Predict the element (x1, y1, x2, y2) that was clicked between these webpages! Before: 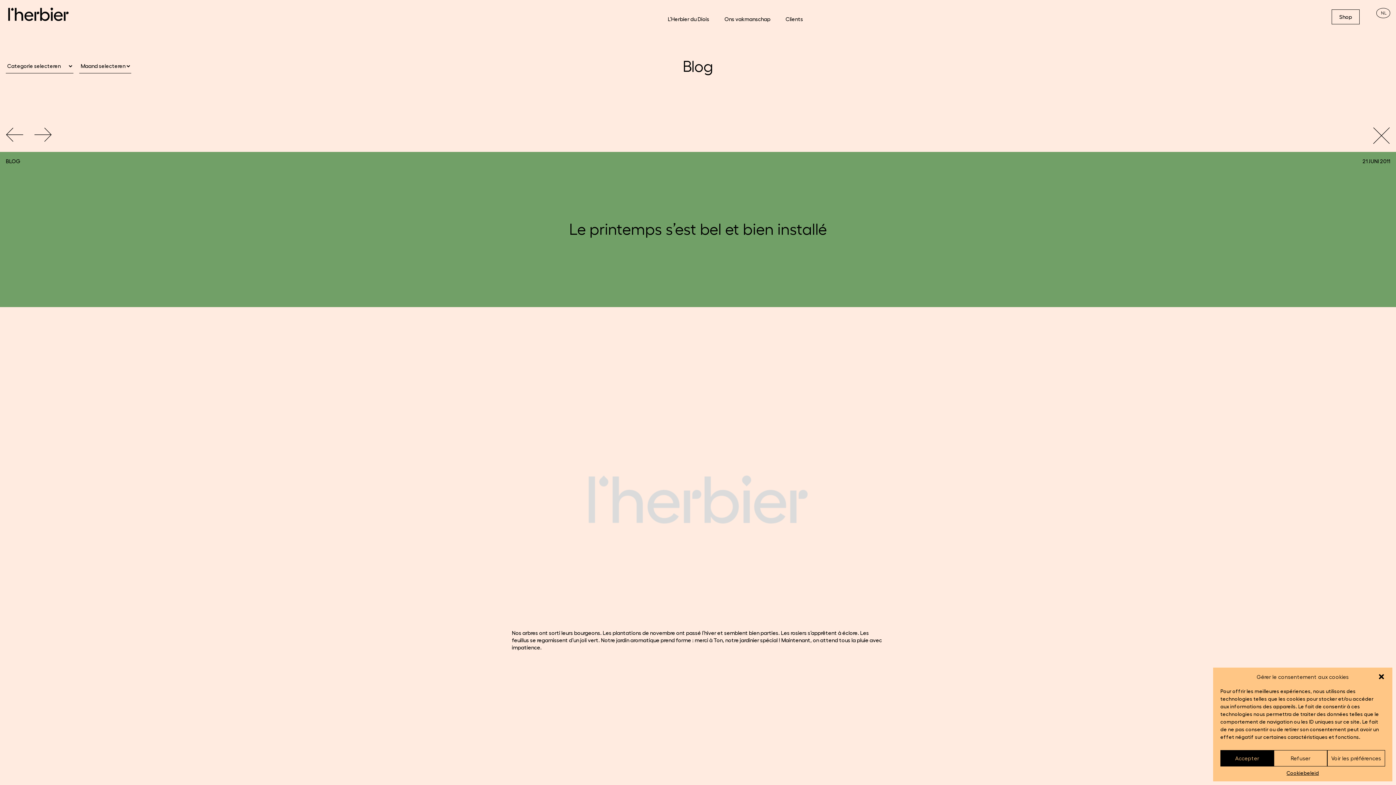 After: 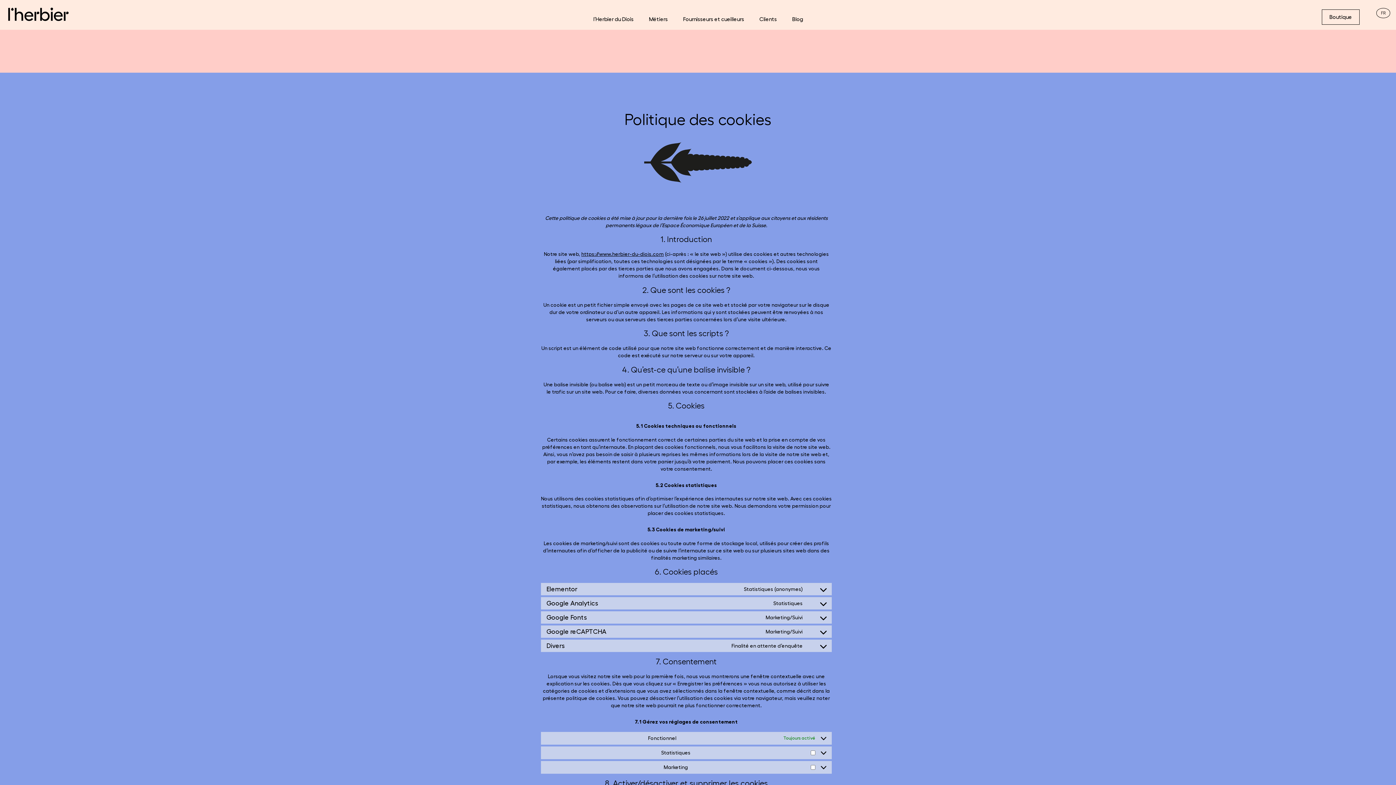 Action: label: Cookiebeleid bbox: (1286, 770, 1319, 776)